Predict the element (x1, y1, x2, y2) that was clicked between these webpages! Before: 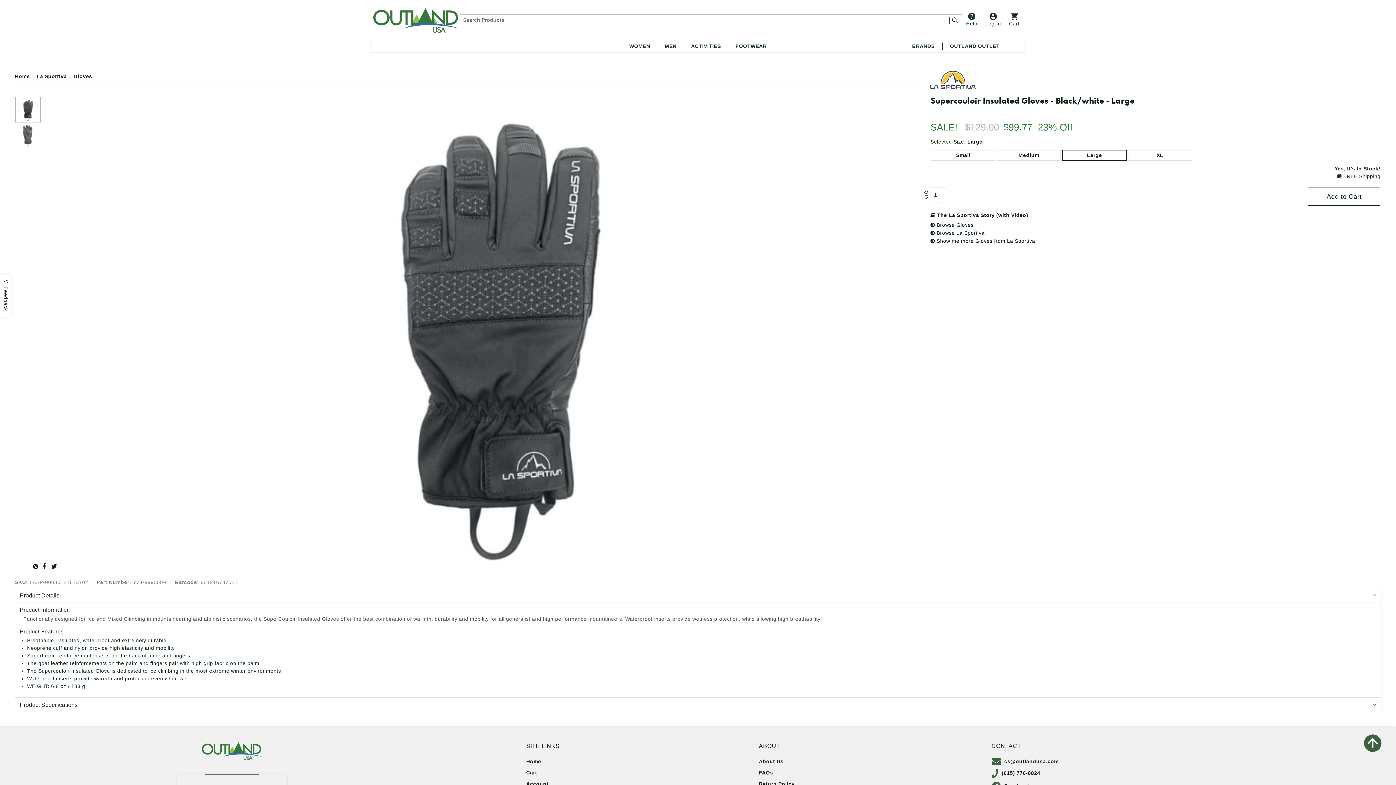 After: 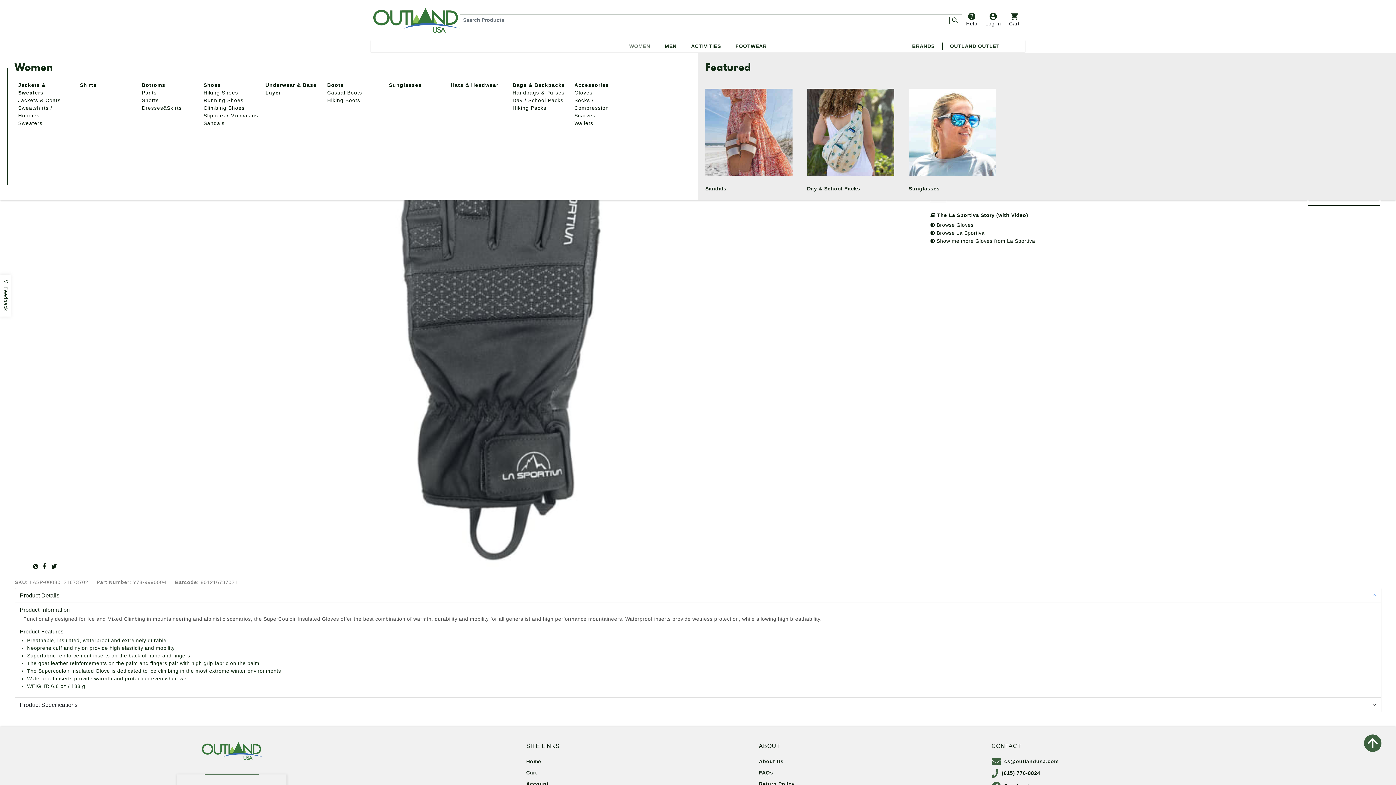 Action: bbox: (629, 43, 650, 49) label: WOMEN